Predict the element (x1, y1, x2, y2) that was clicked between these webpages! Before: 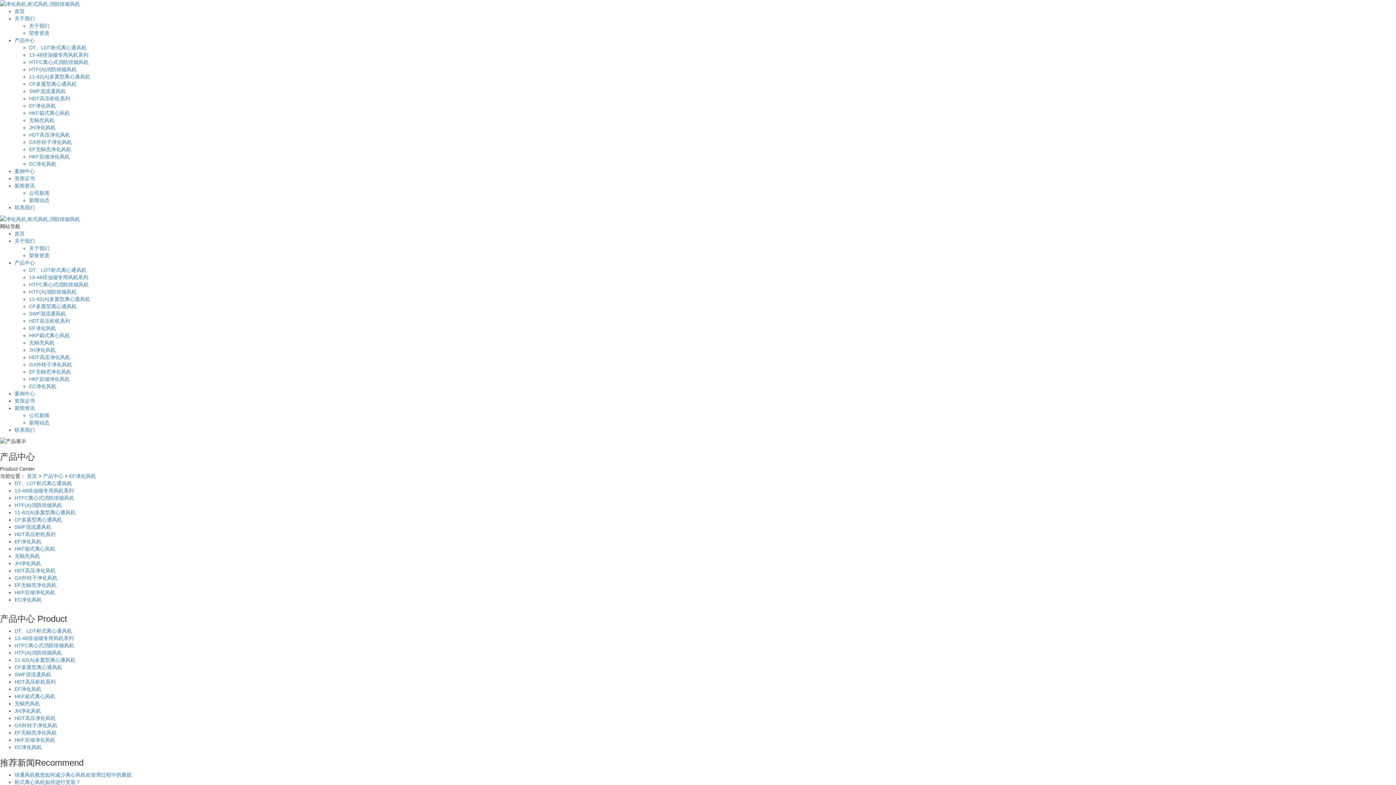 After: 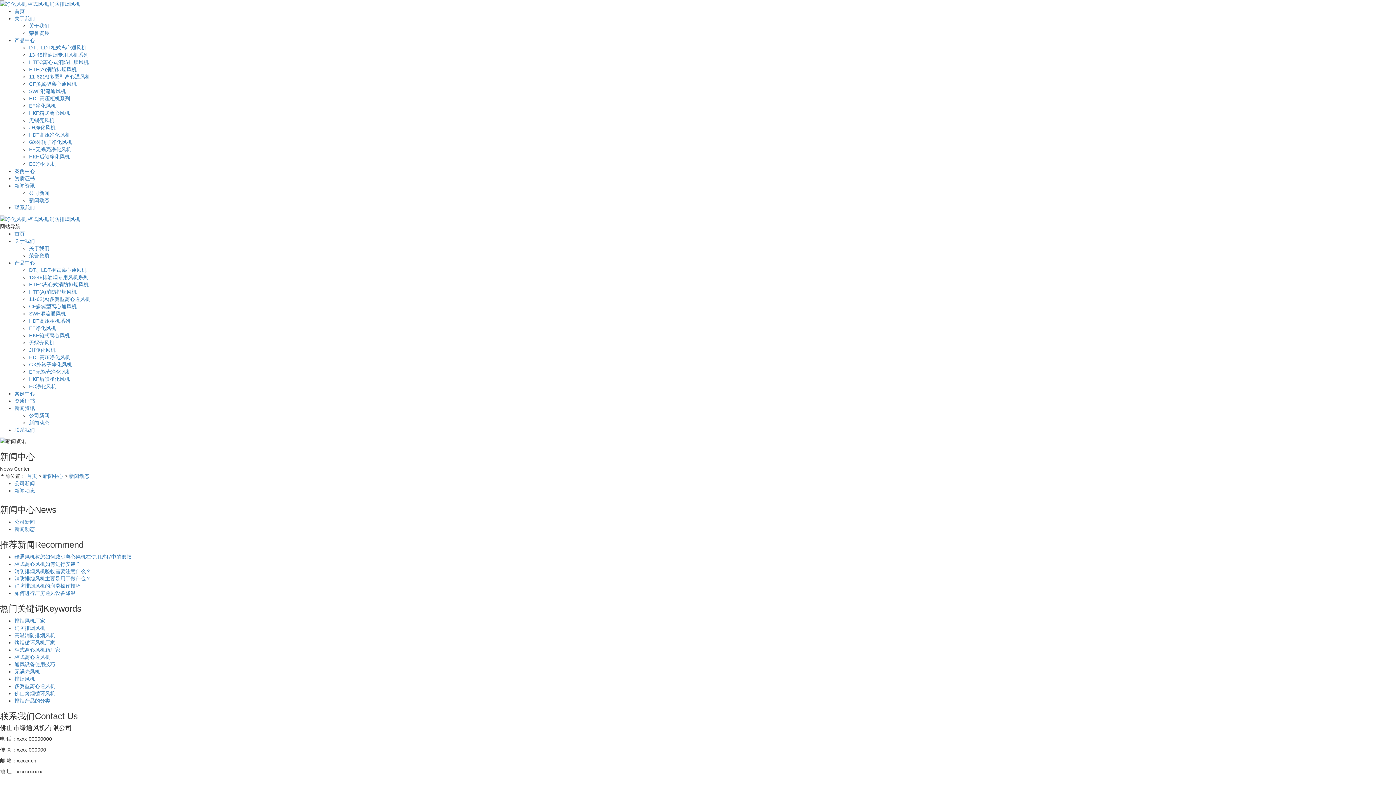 Action: label: 柜式离心风机如何进行安装？ bbox: (14, 779, 80, 785)